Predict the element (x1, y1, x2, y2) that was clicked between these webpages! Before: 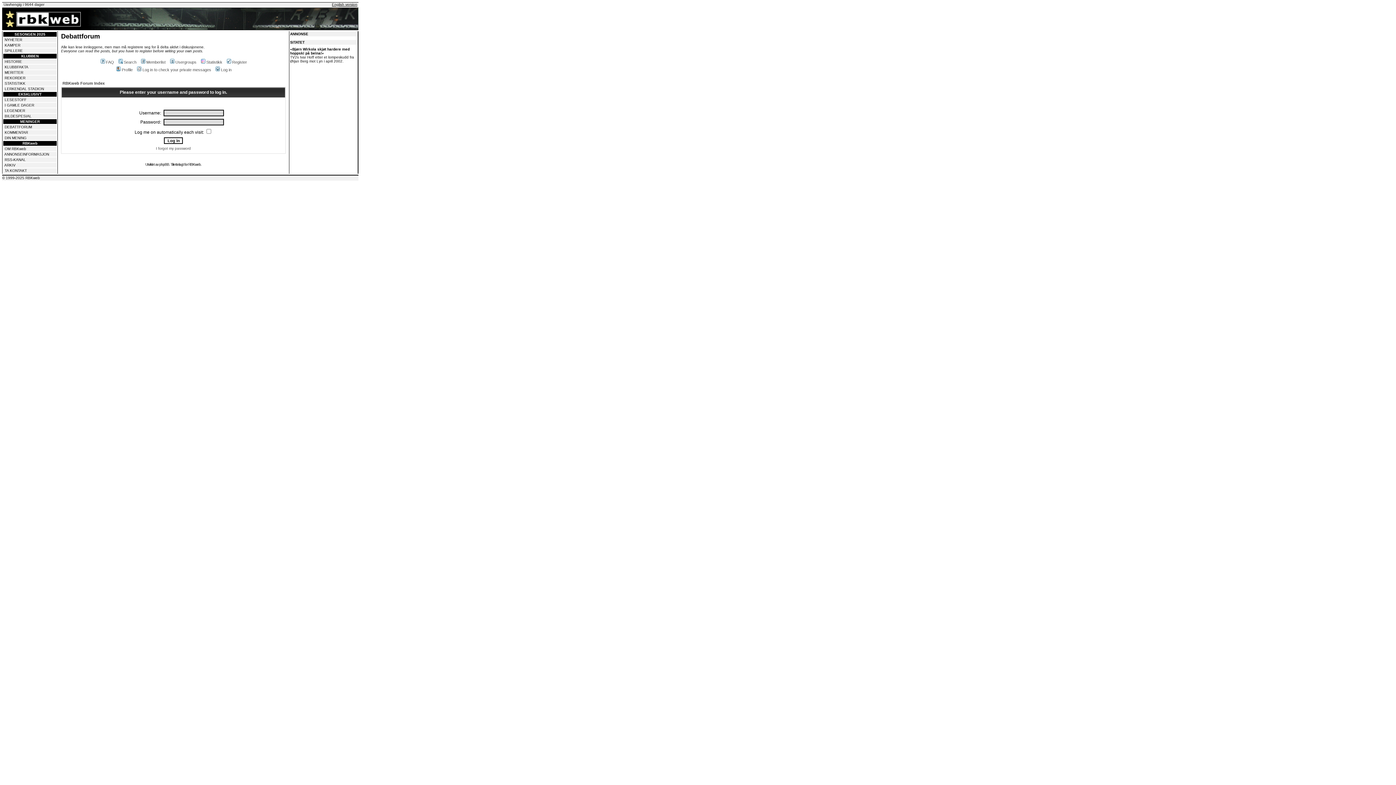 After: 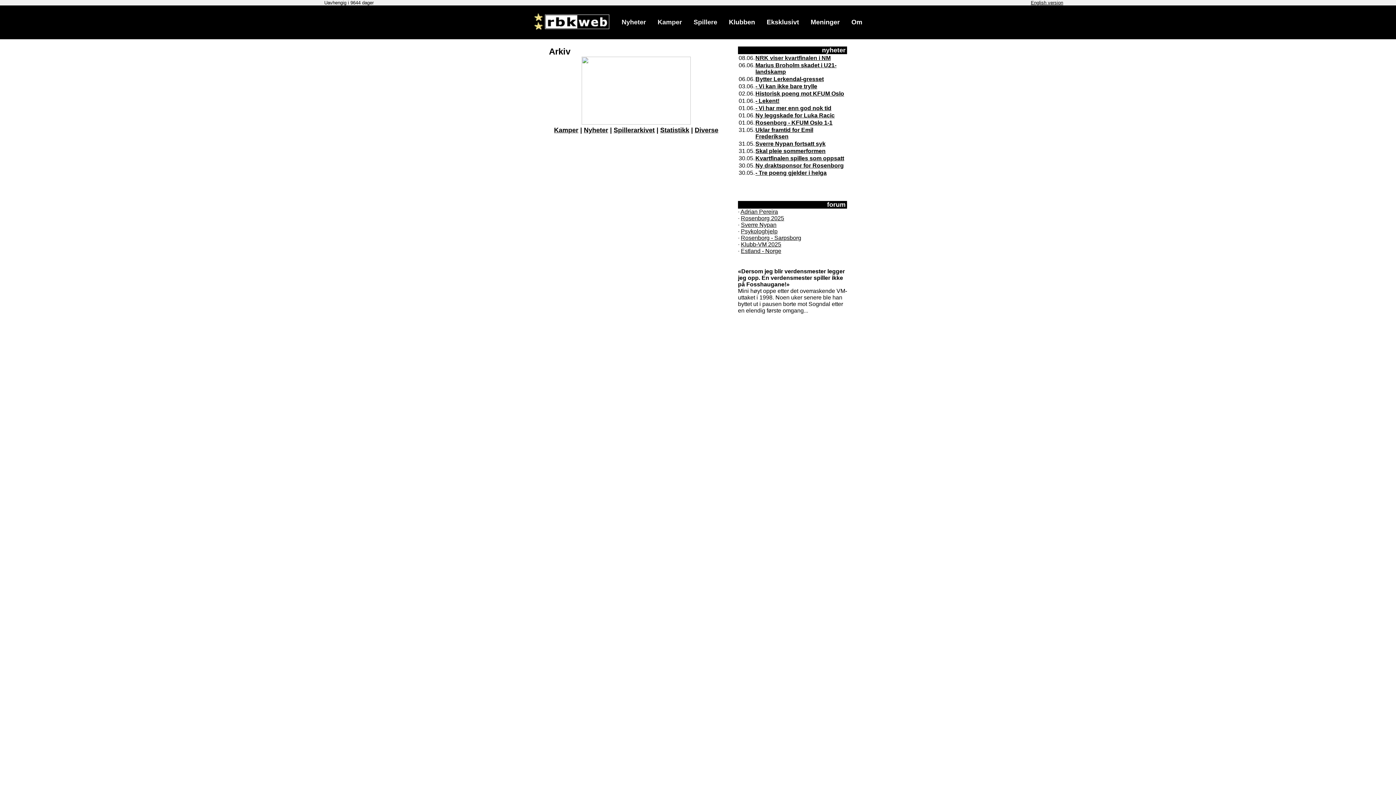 Action: bbox: (4, 163, 15, 167) label: ARKIV